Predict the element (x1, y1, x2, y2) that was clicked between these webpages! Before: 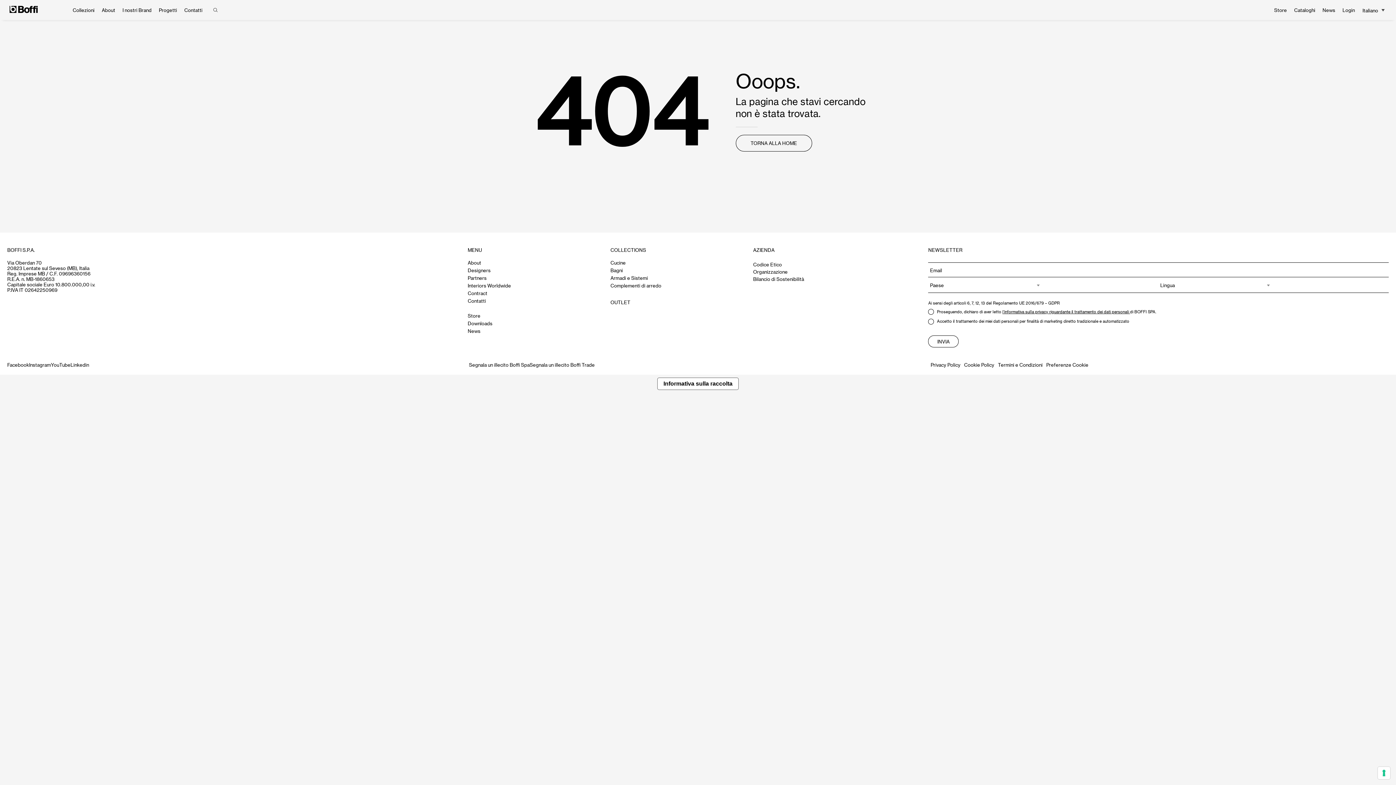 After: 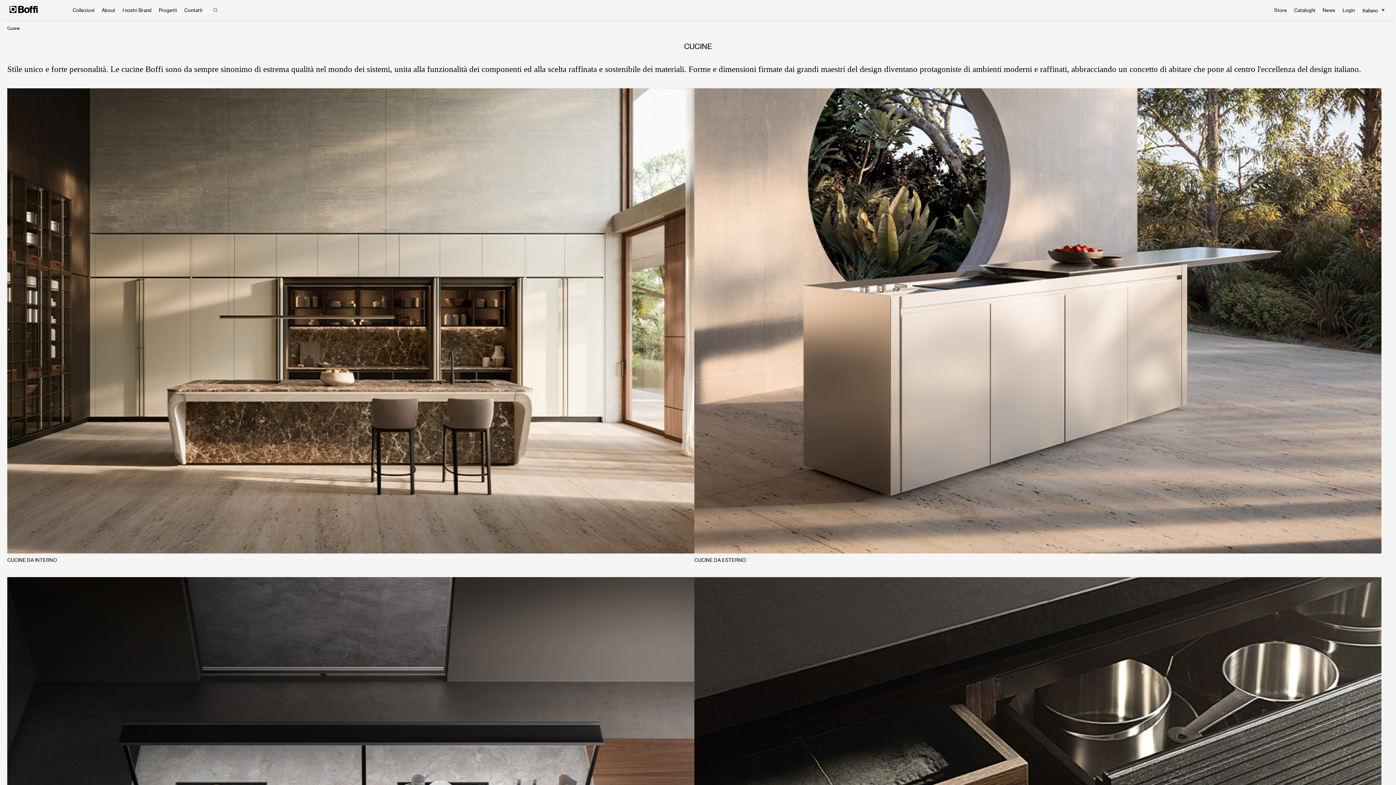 Action: bbox: (610, 260, 753, 265) label: Cucine